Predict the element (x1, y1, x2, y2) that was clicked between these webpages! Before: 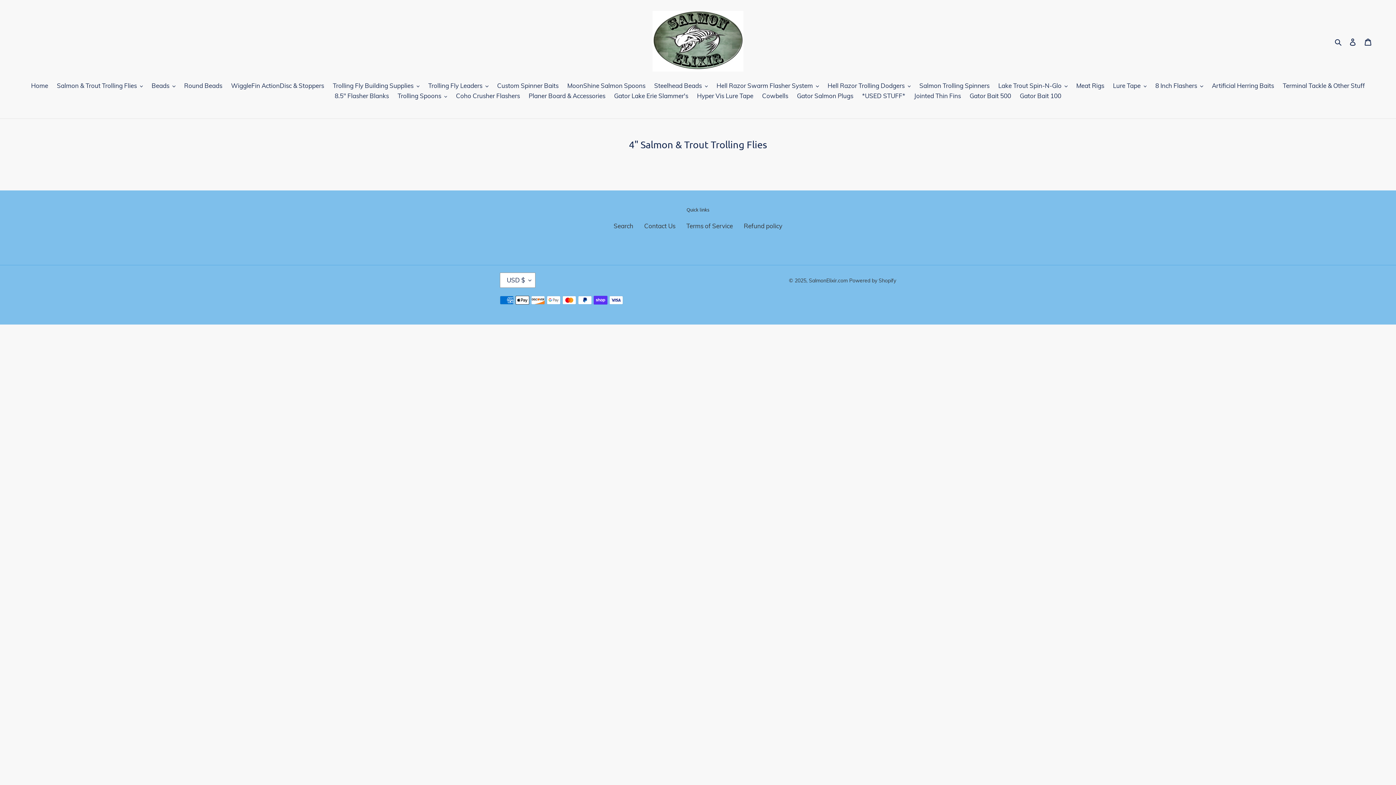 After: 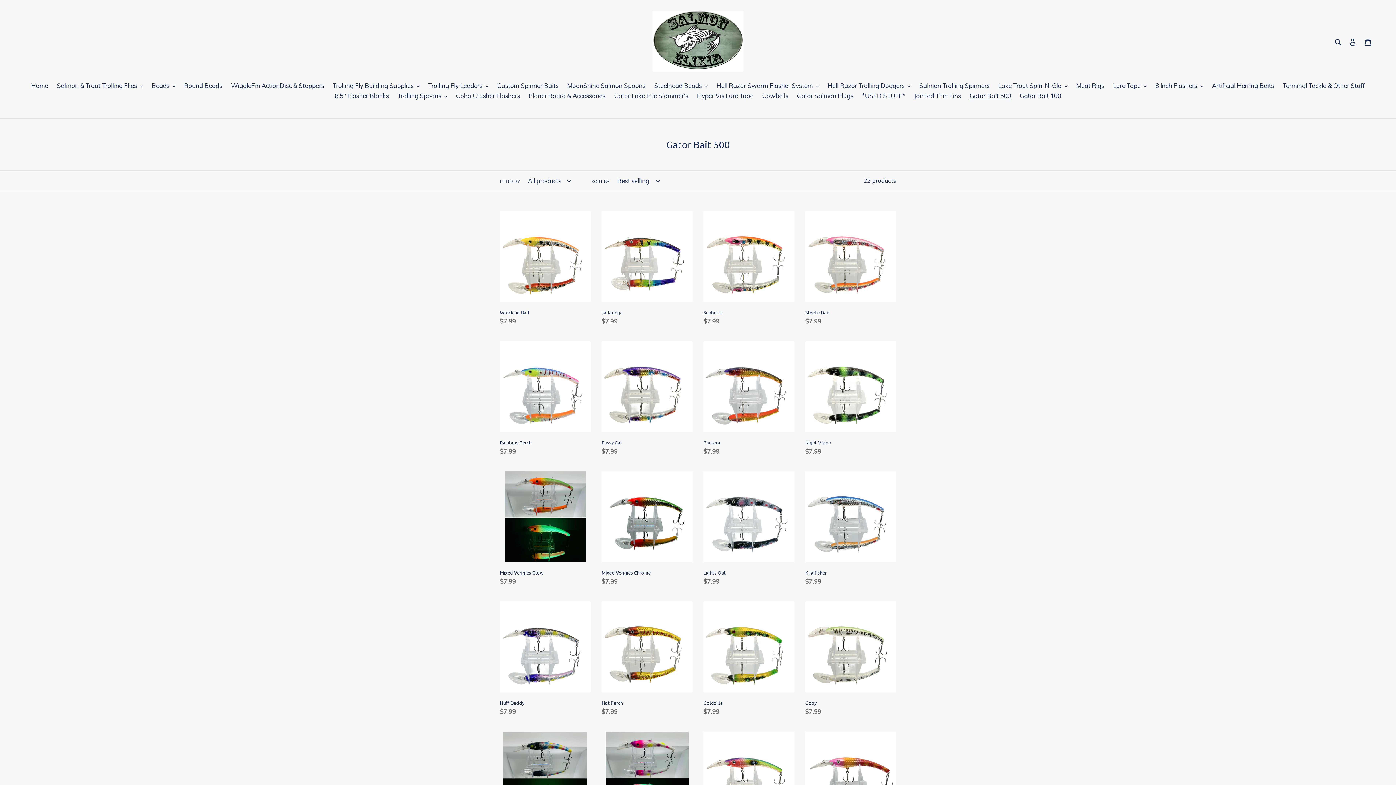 Action: bbox: (966, 91, 1015, 101) label: Gator Bait 500